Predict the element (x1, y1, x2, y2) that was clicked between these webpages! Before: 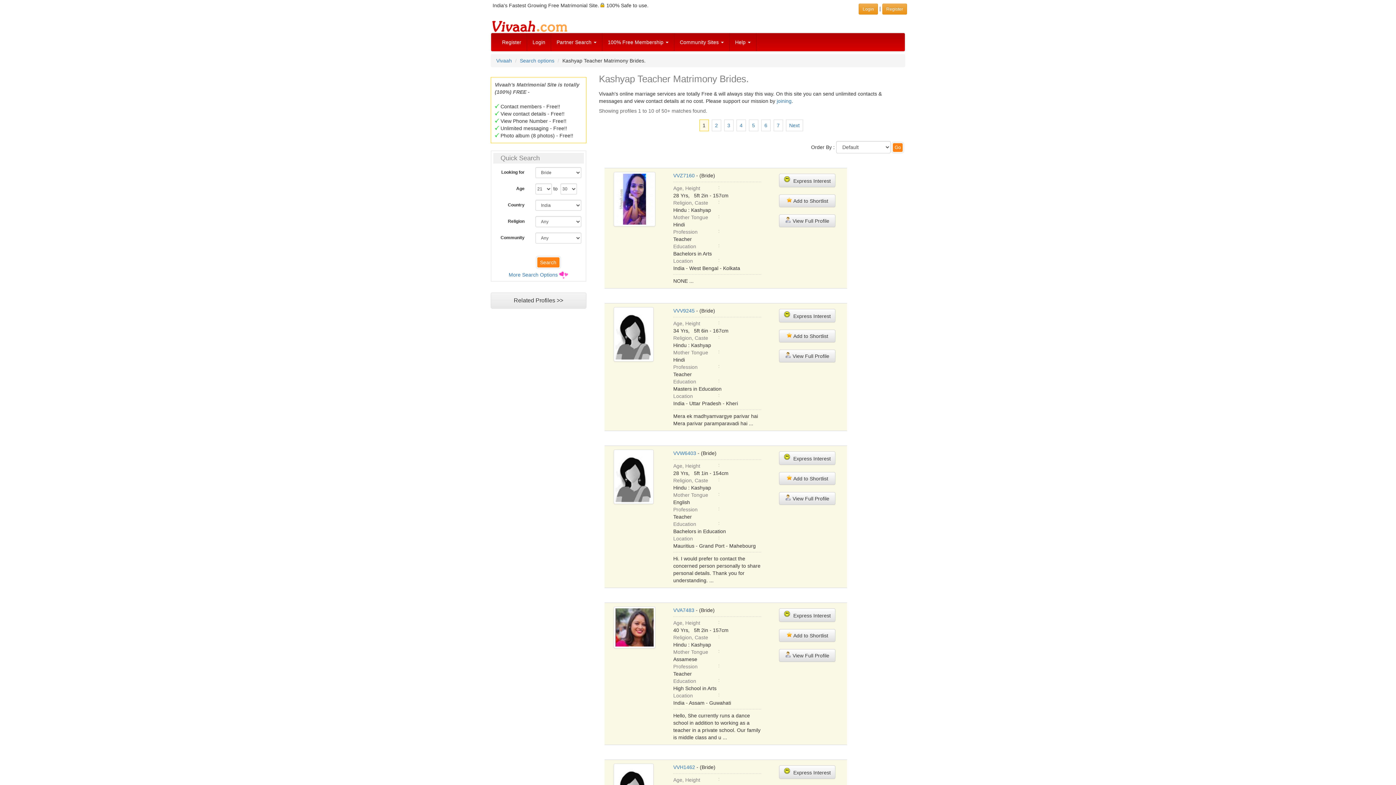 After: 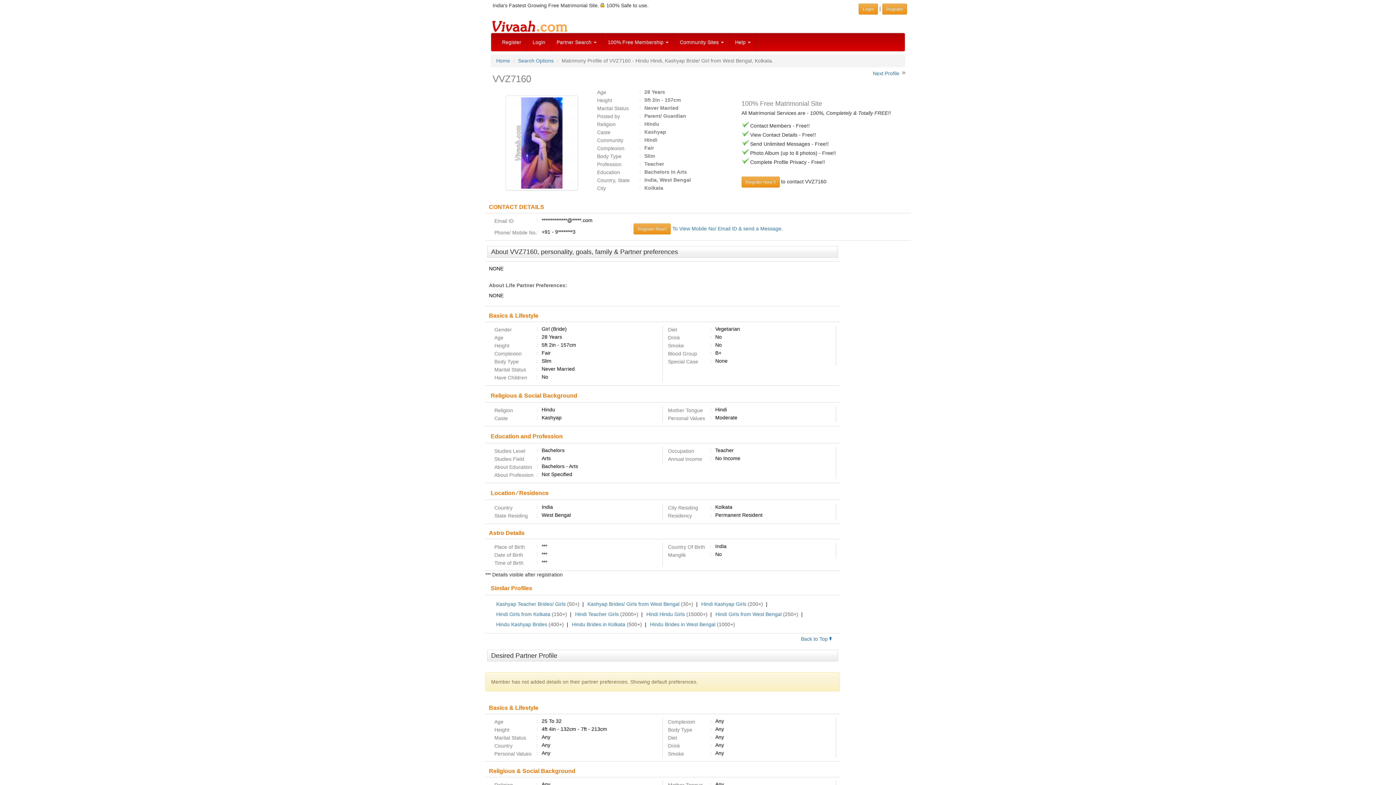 Action: bbox: (779, 214, 835, 227) label:  View Full Profile